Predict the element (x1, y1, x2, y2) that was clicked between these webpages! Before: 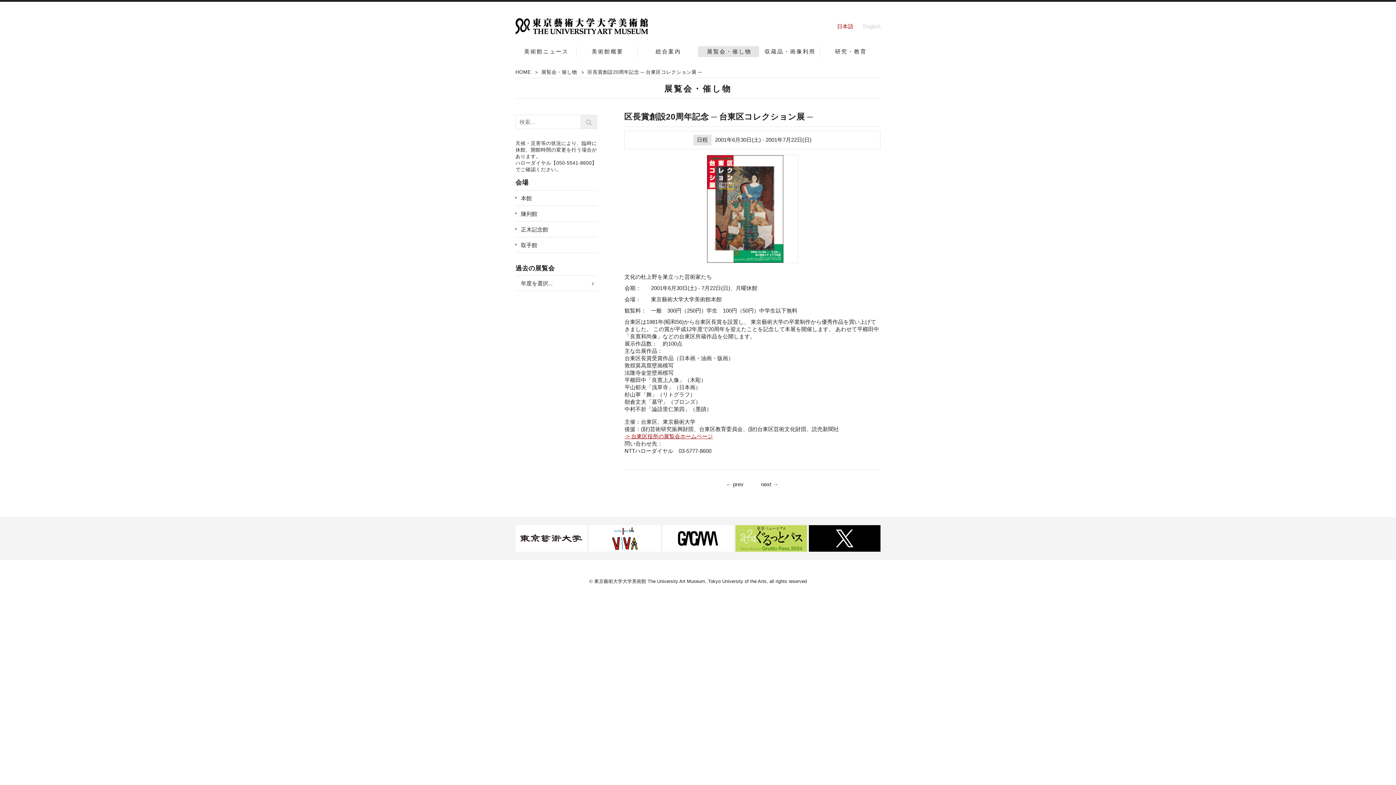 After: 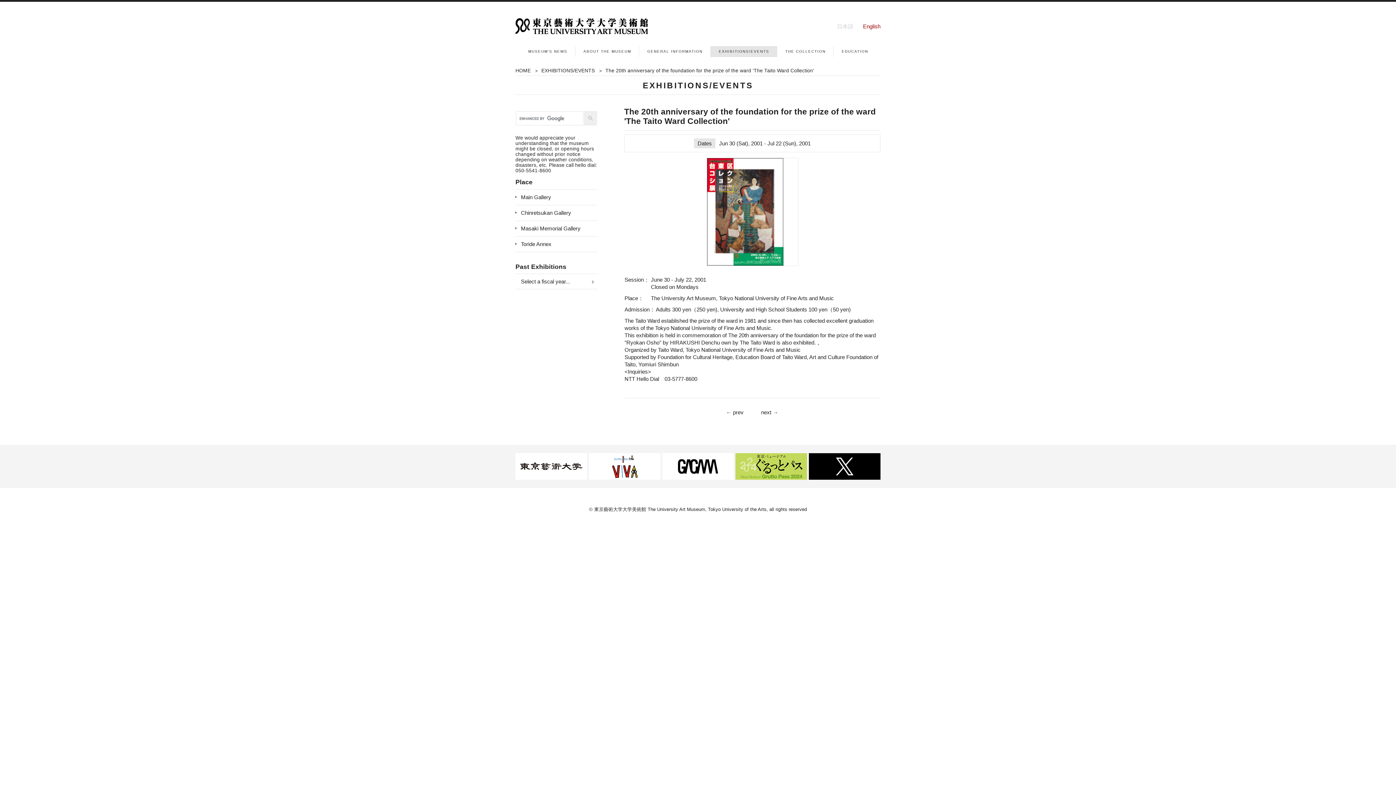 Action: bbox: (863, 23, 880, 29) label: English